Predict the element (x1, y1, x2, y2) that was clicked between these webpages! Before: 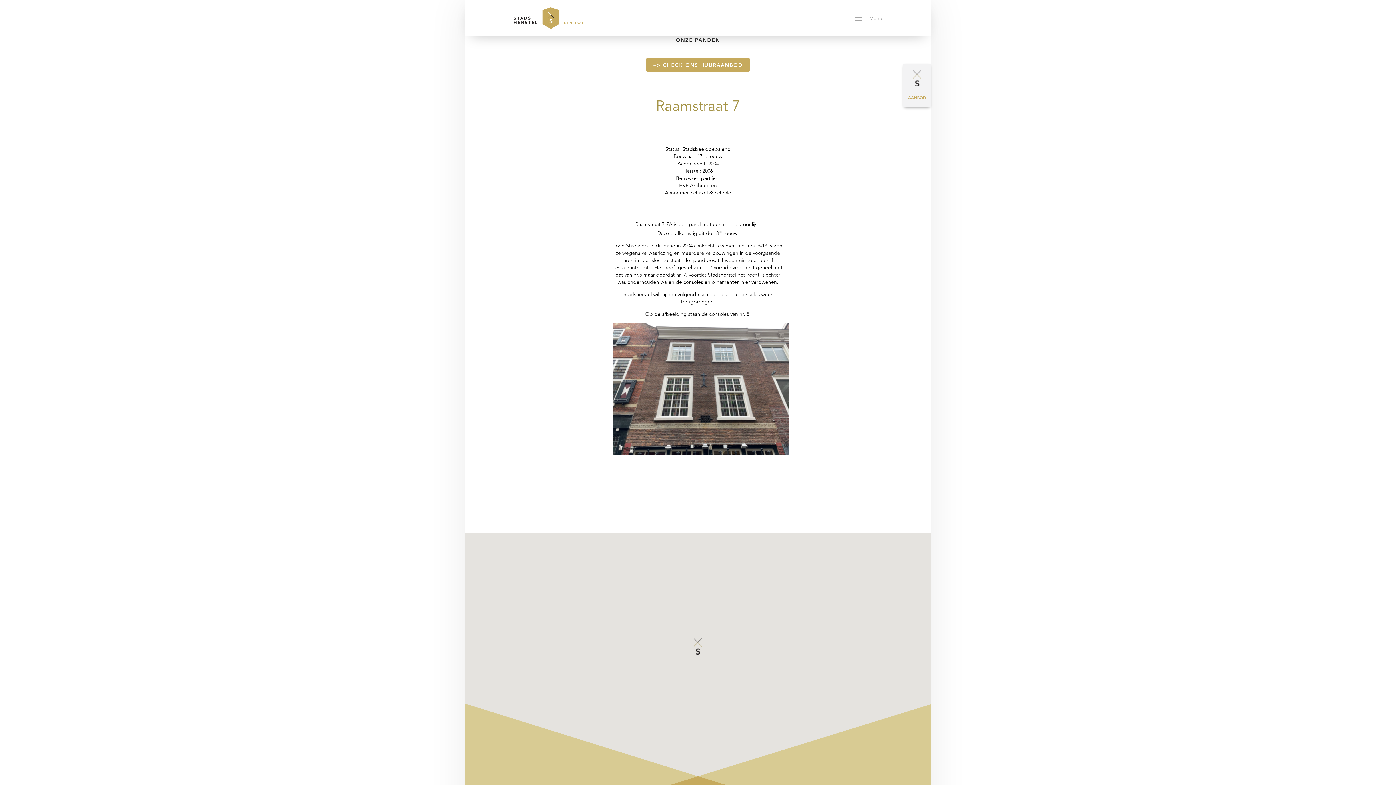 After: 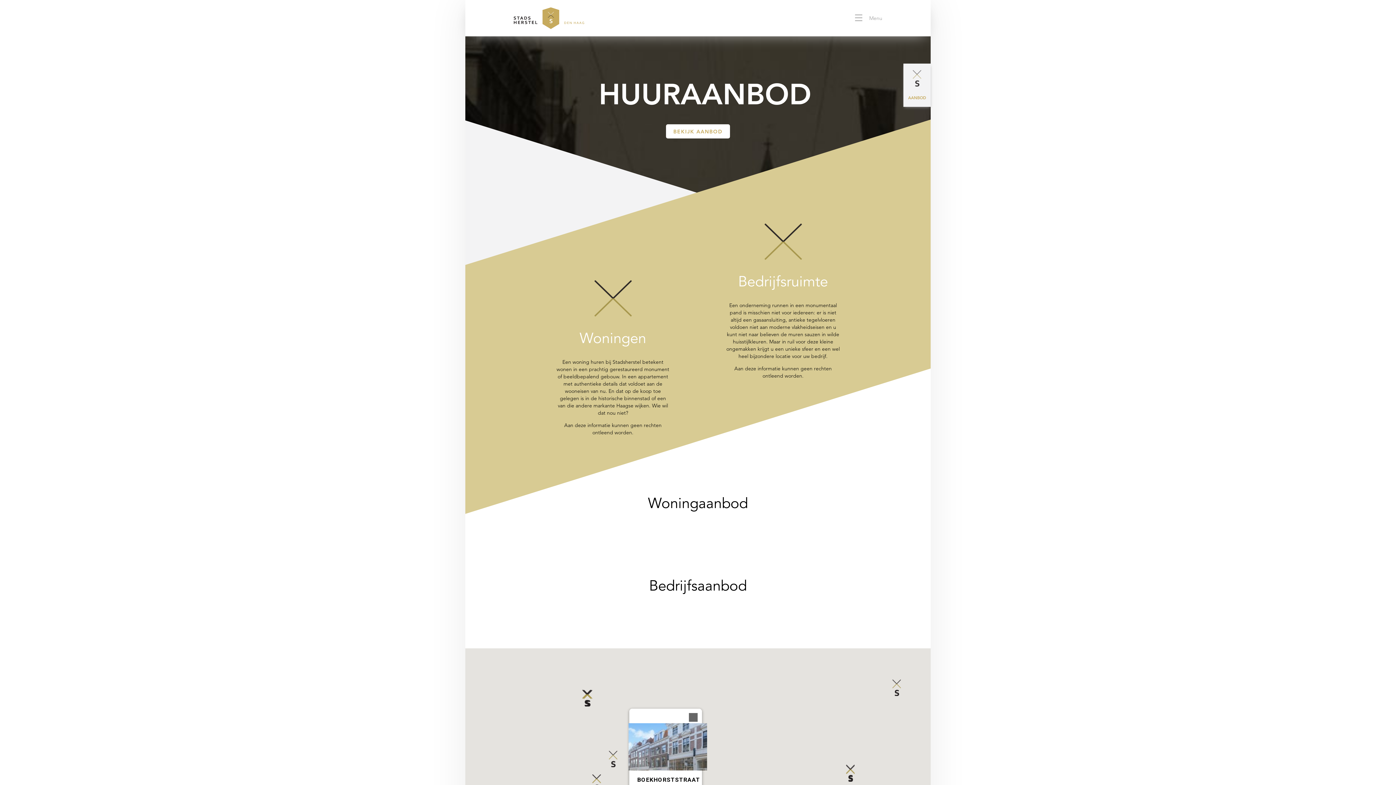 Action: bbox: (646, 57, 750, 72) label: => CHECK ONS HUURAANBOD